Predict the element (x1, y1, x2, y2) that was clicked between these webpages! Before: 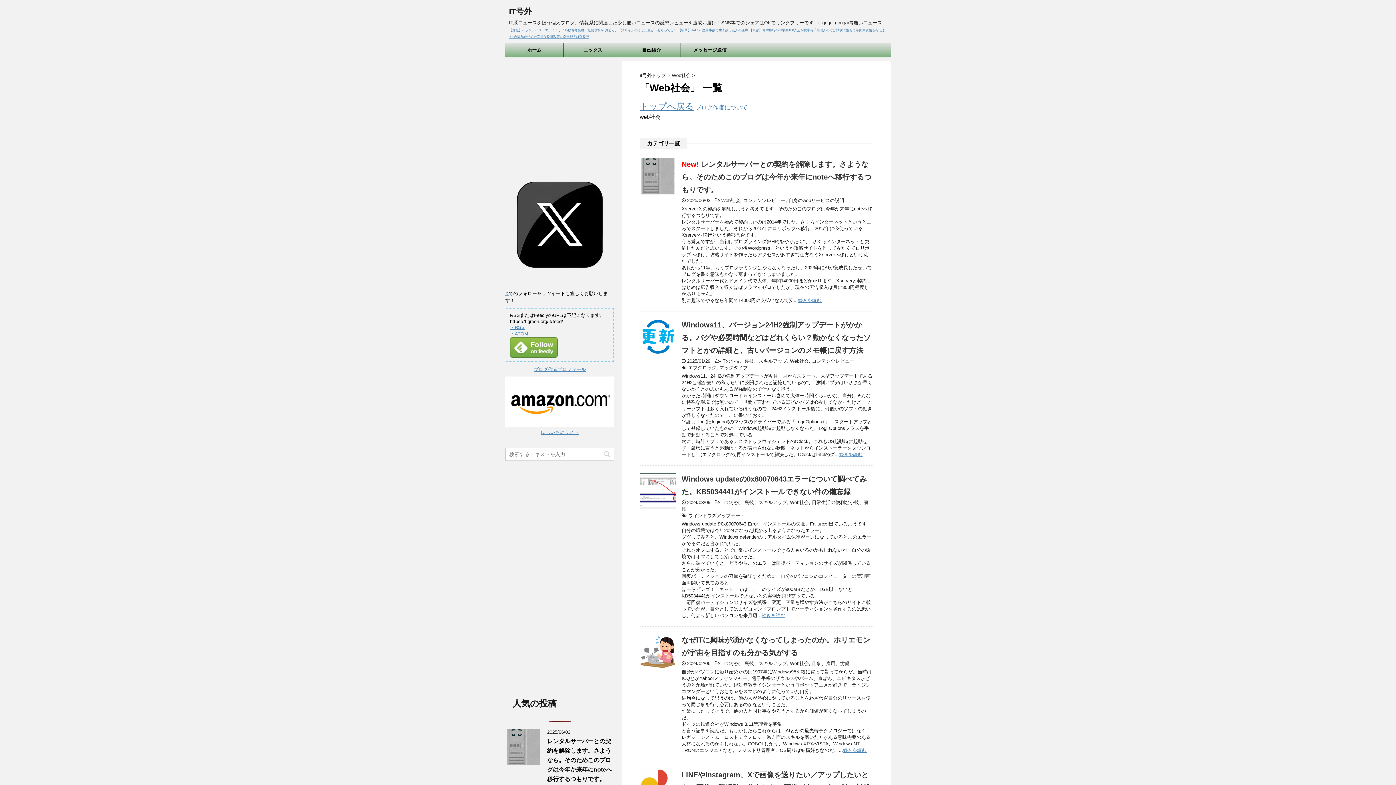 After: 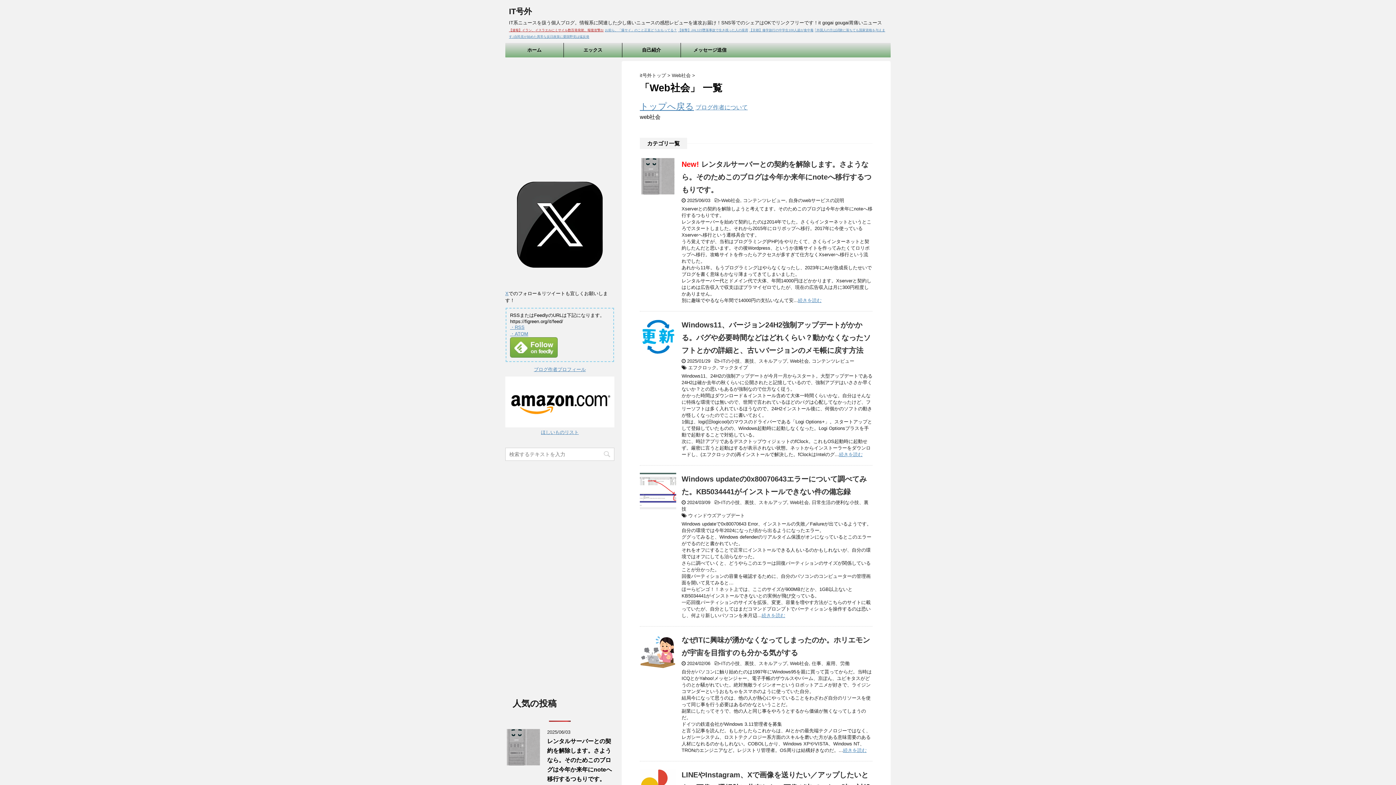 Action: label: 【速報】イラン、イスラエルにミサイル数百発発射。報復攻撃か bbox: (509, 28, 604, 32)